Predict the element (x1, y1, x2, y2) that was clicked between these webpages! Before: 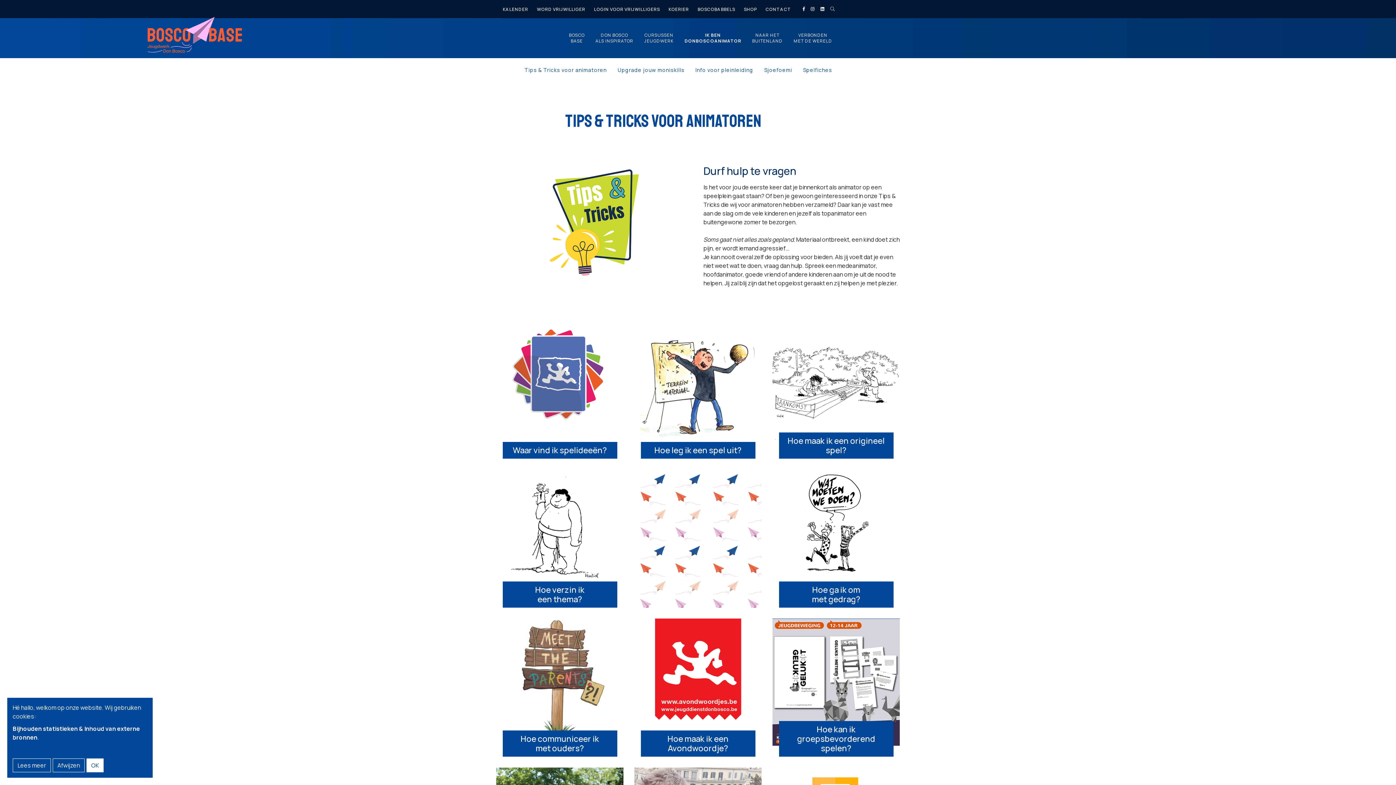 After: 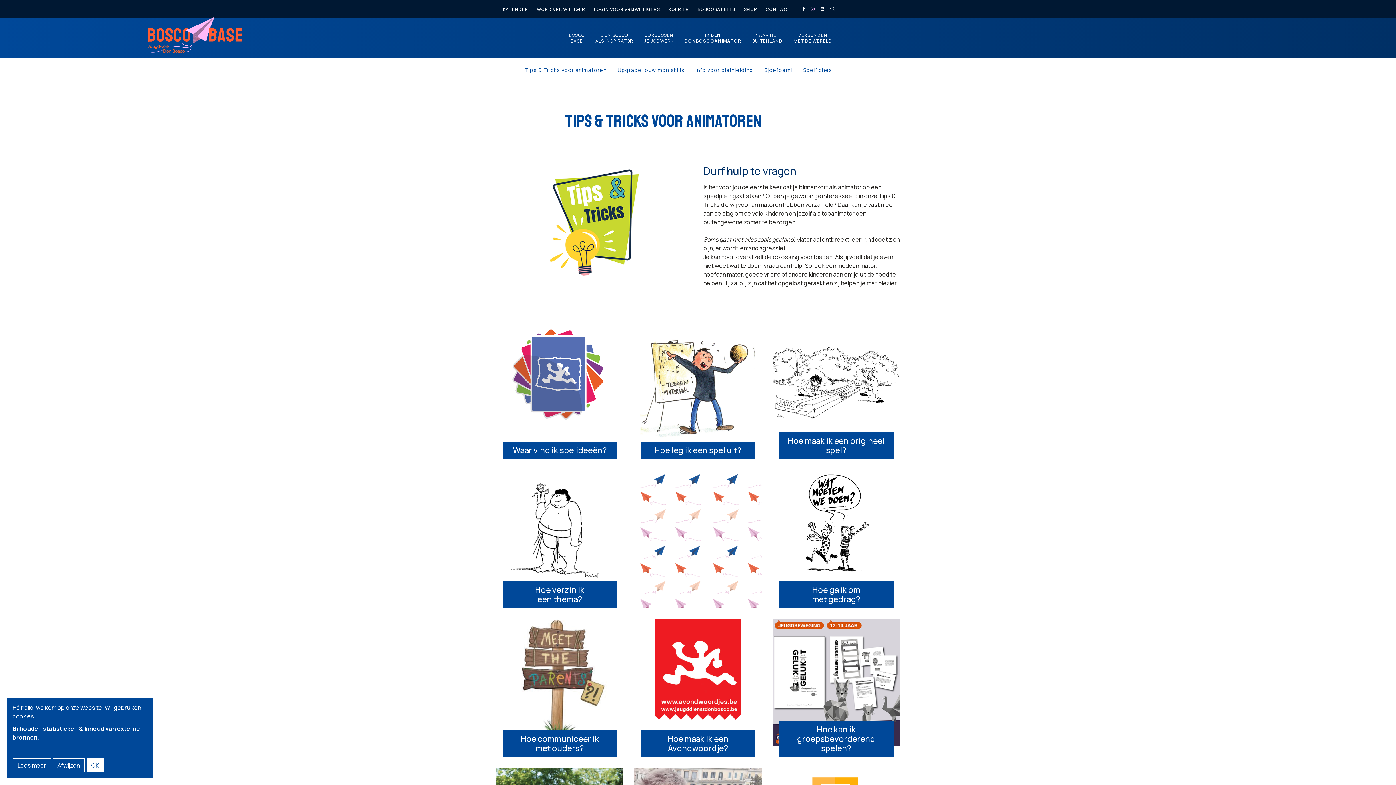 Action: bbox: (810, 4, 814, 13)